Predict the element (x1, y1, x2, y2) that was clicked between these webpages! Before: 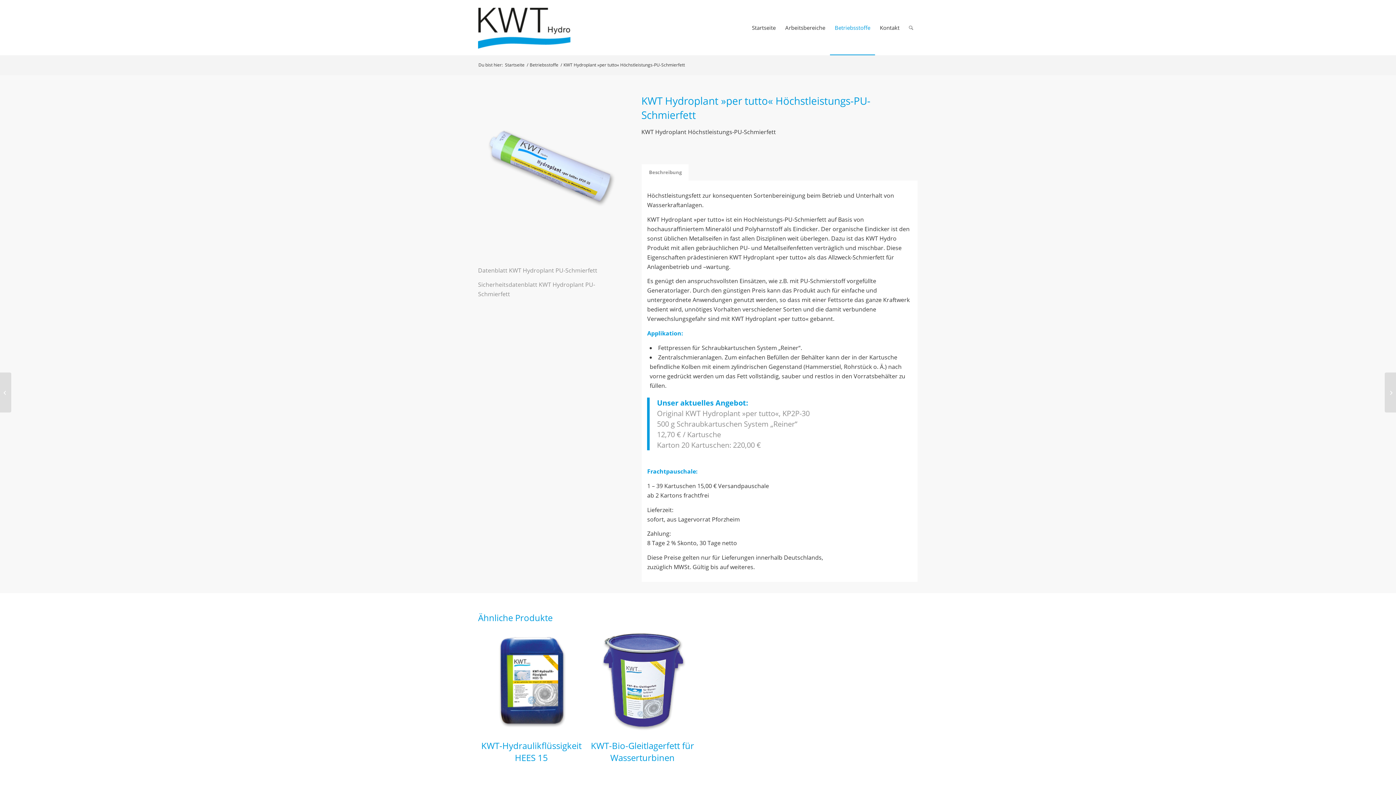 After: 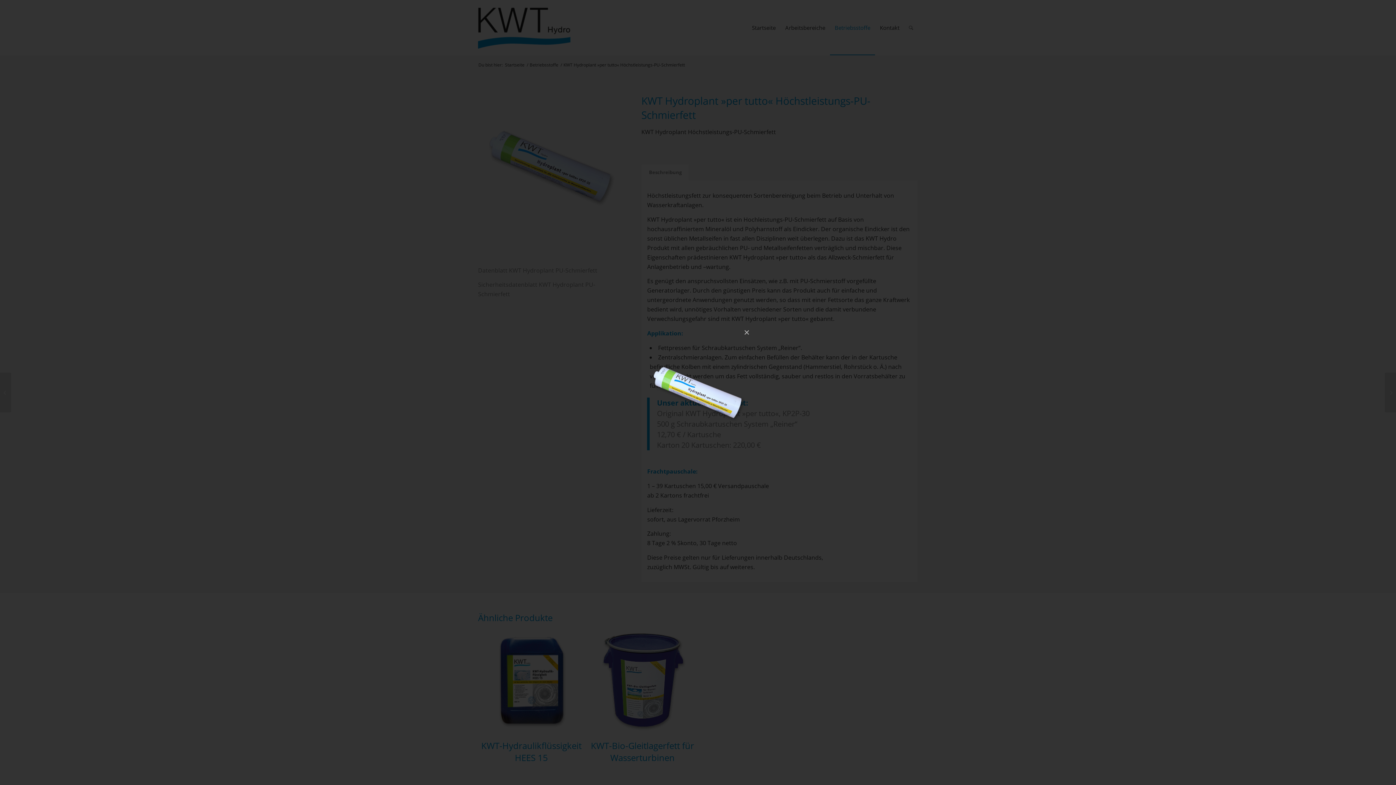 Action: bbox: (478, 93, 623, 239)